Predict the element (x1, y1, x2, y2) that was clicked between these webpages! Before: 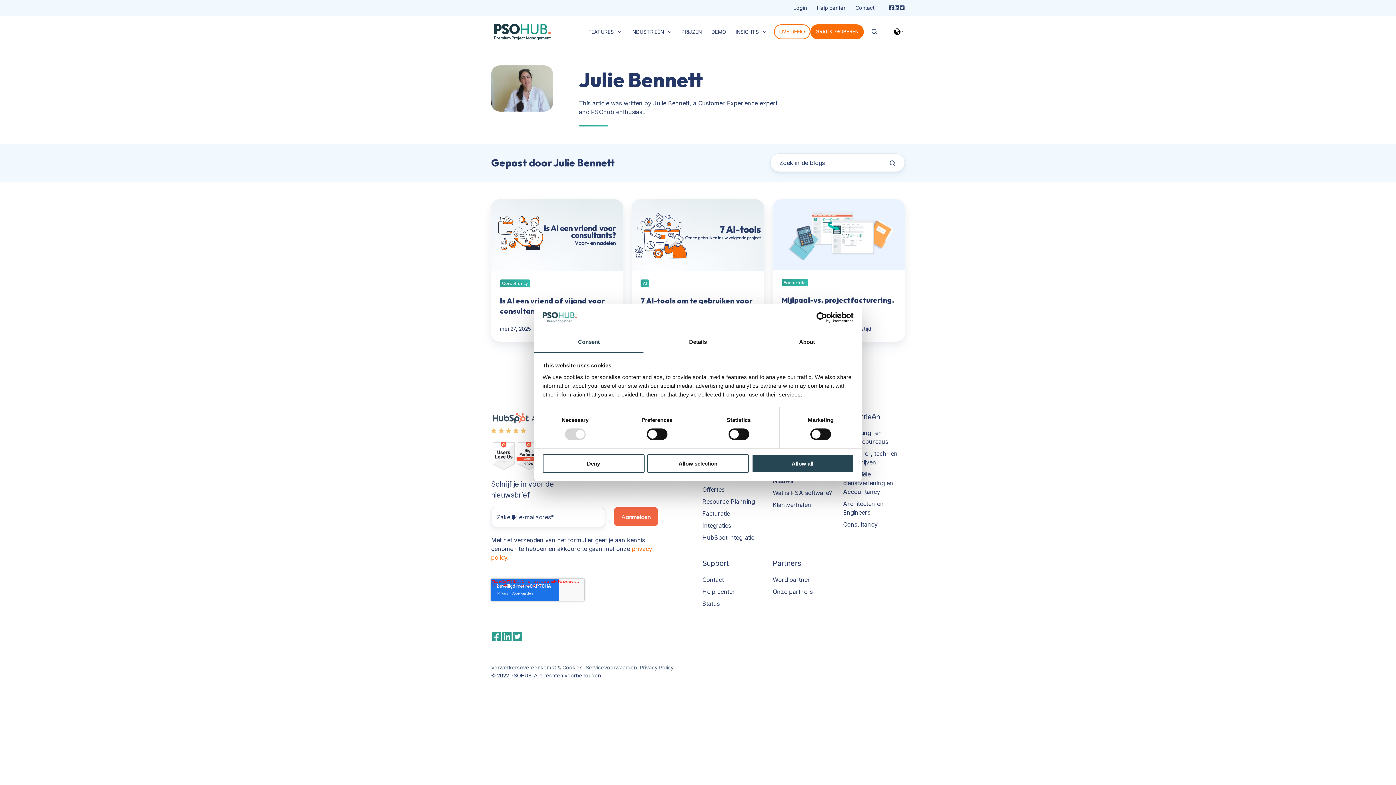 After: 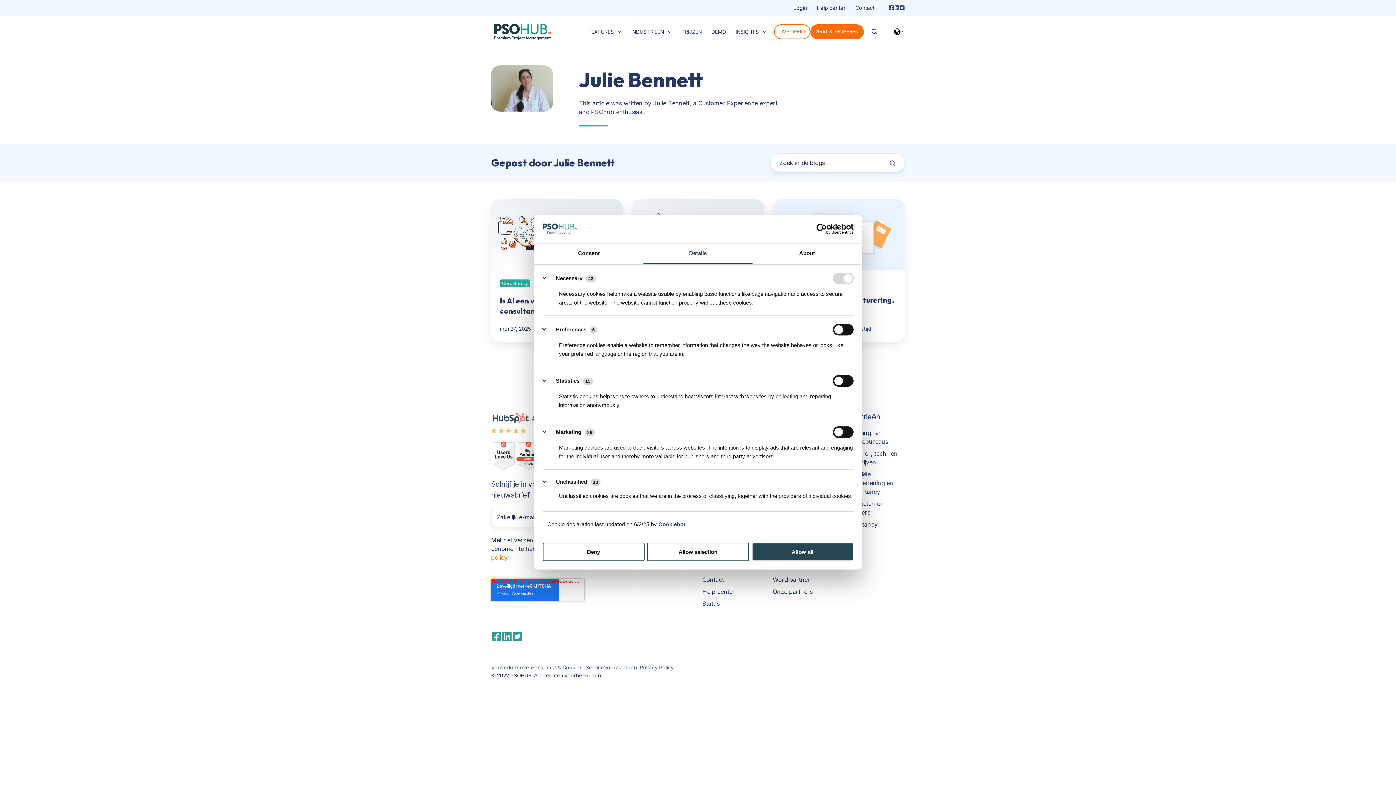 Action: label: Details bbox: (643, 332, 752, 353)